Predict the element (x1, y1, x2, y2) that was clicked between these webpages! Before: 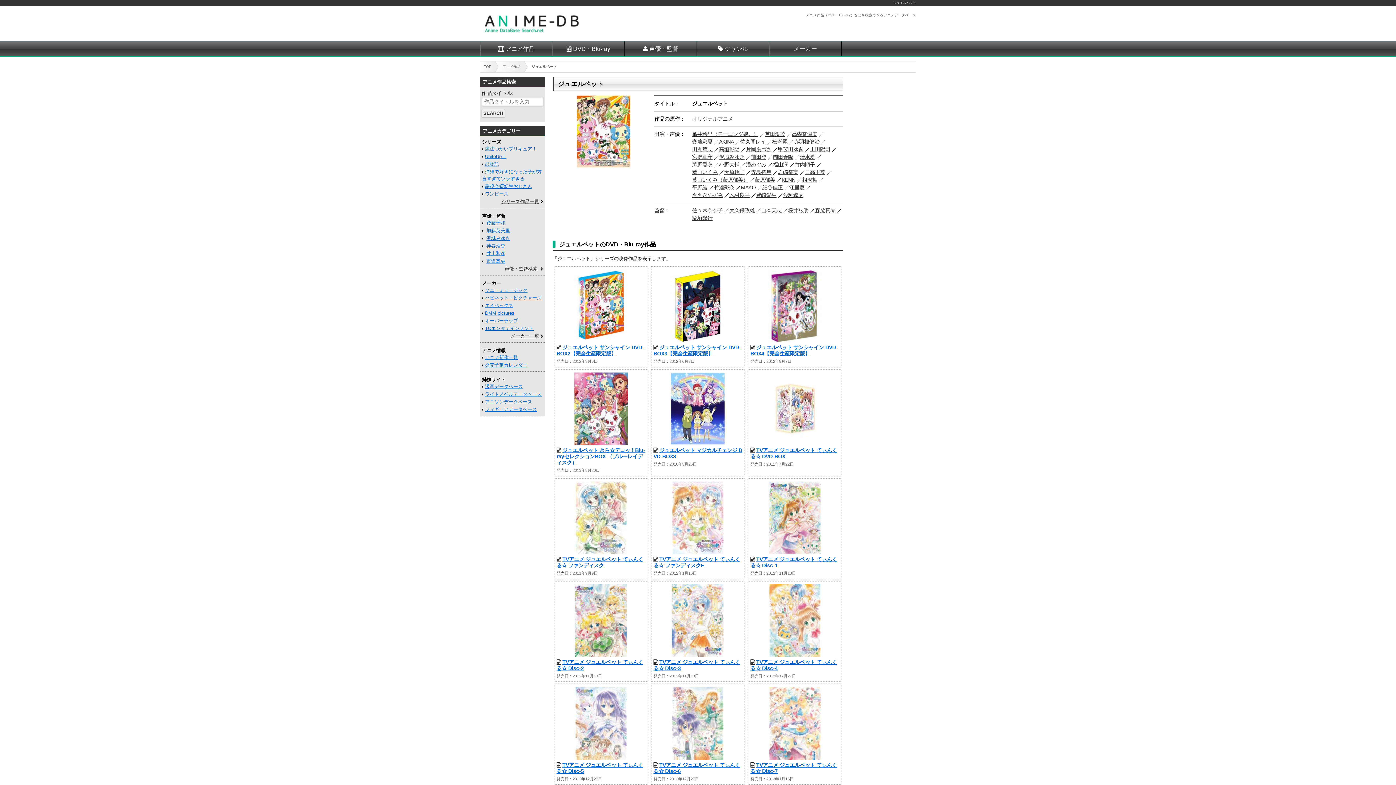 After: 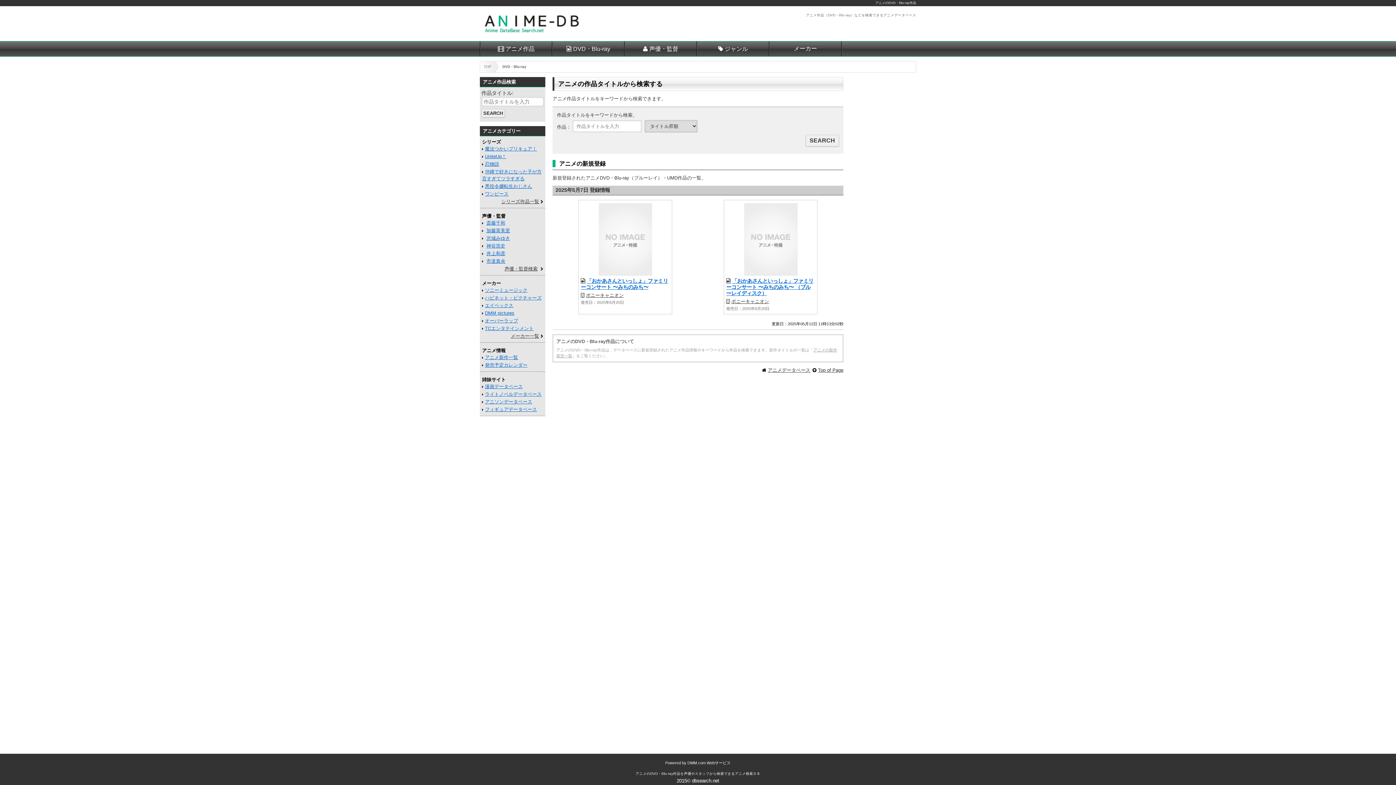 Action: bbox: (552, 41, 624, 56) label: DVD・Blu-ray